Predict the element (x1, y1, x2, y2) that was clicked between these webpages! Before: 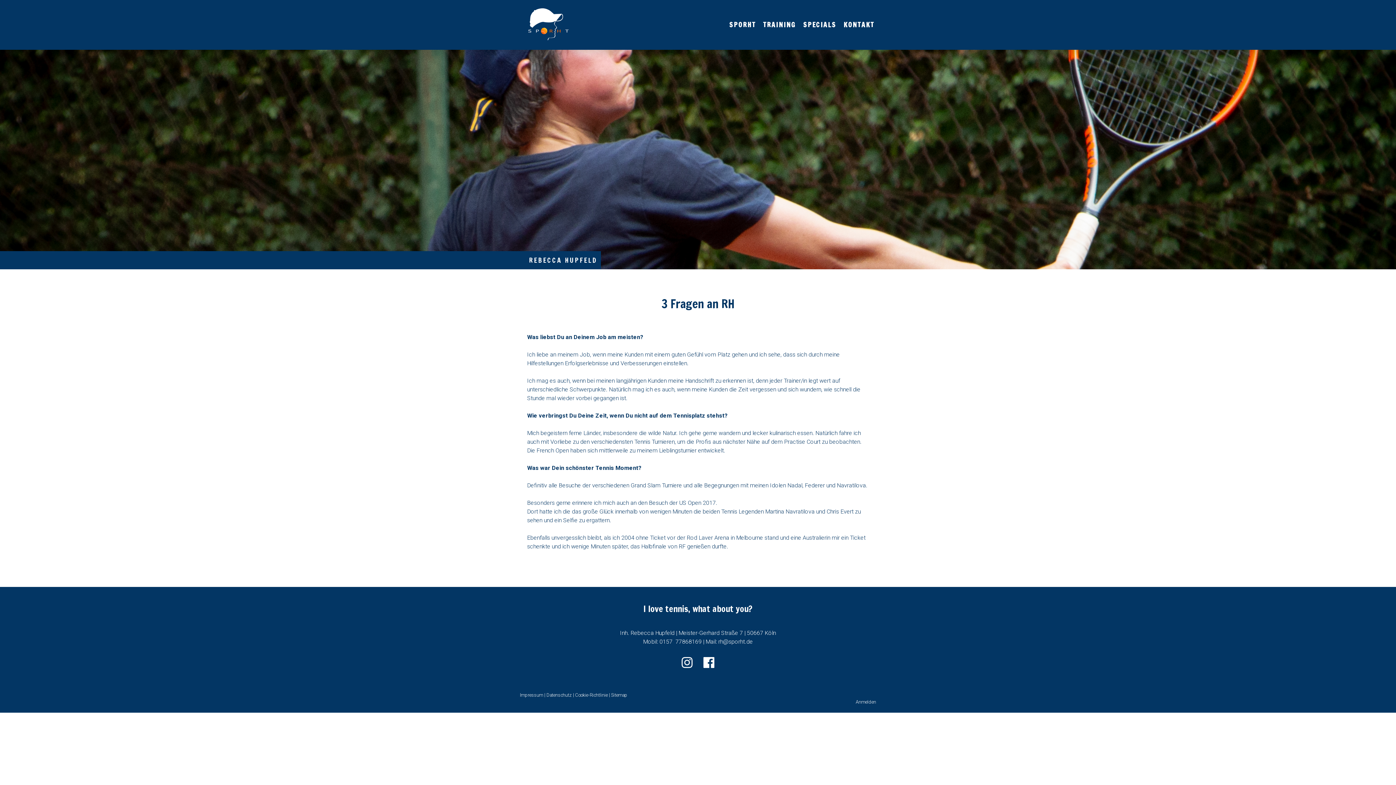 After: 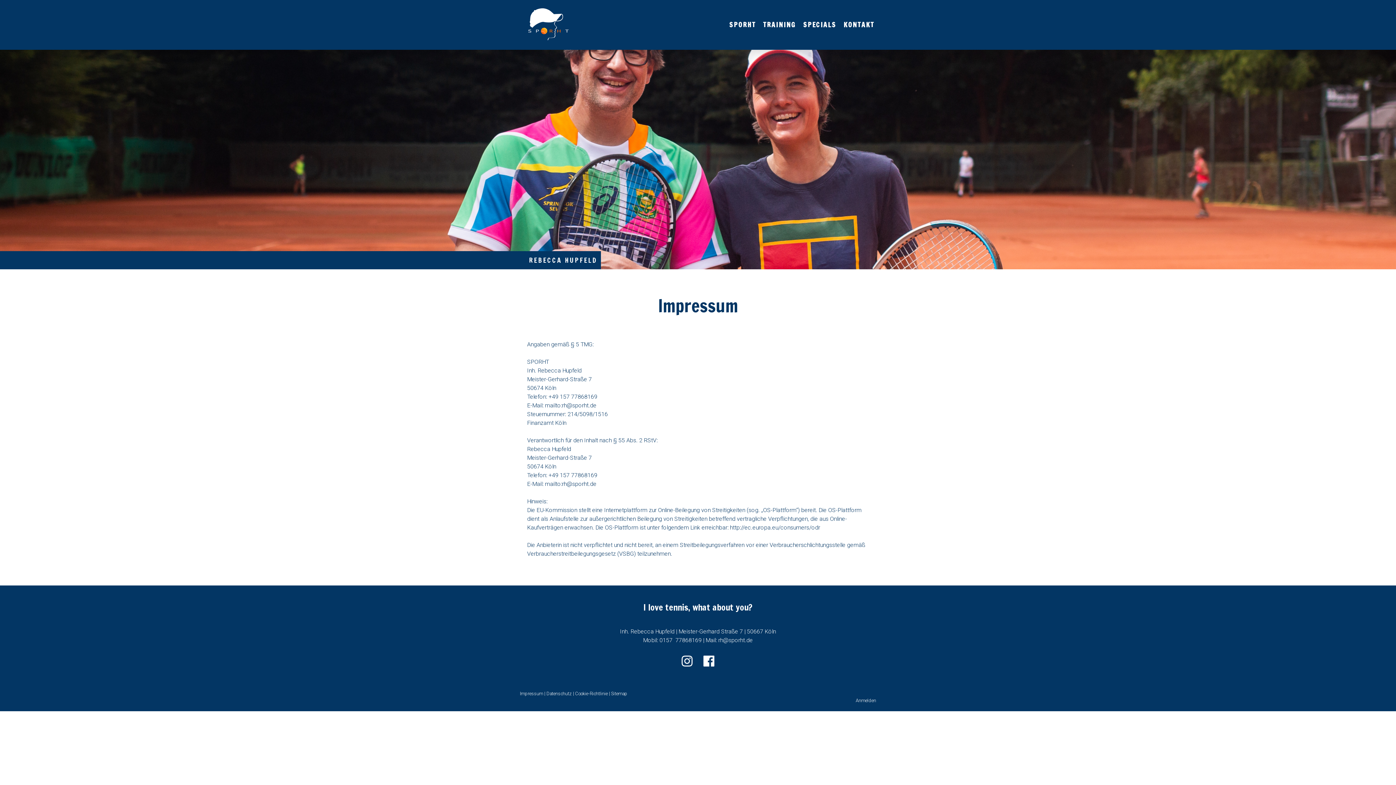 Action: bbox: (520, 692, 543, 698) label: Impressum